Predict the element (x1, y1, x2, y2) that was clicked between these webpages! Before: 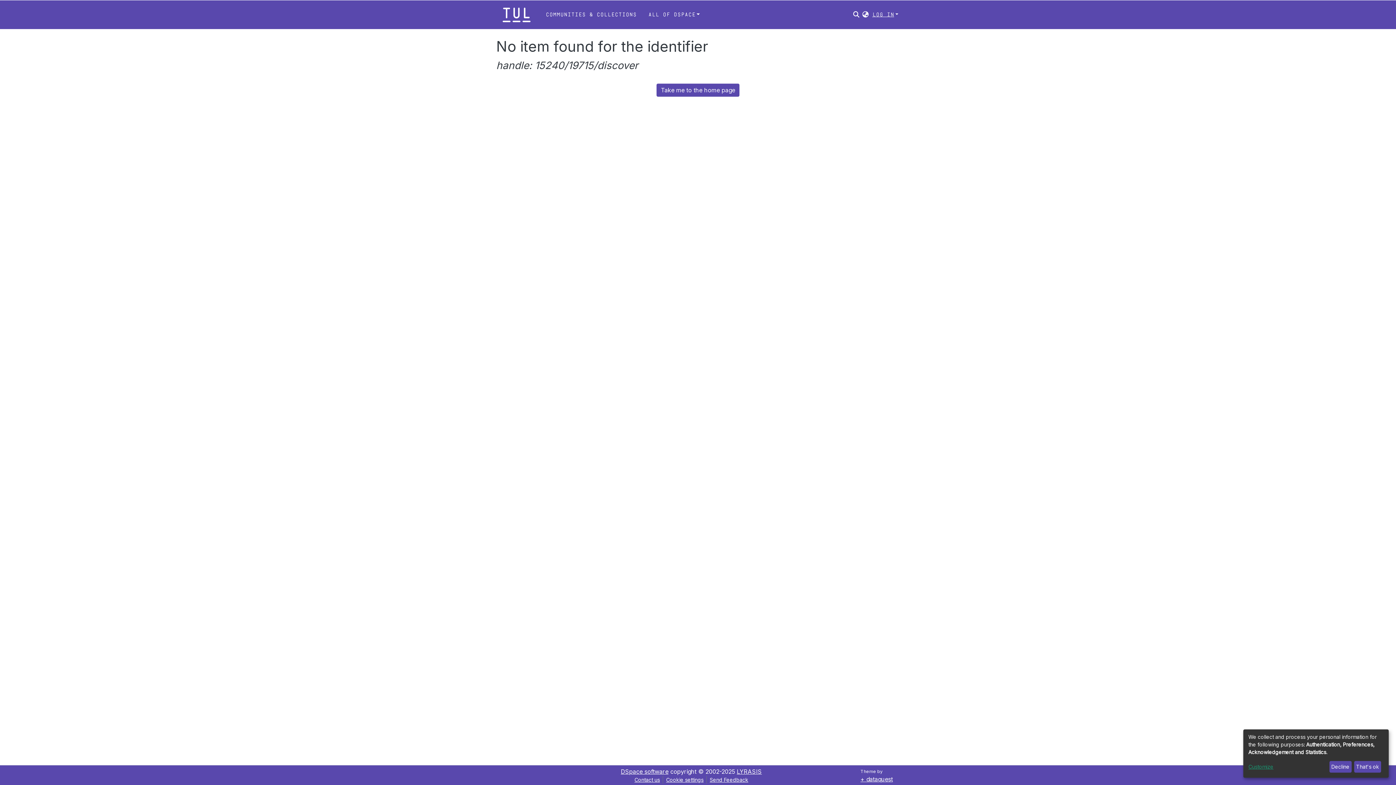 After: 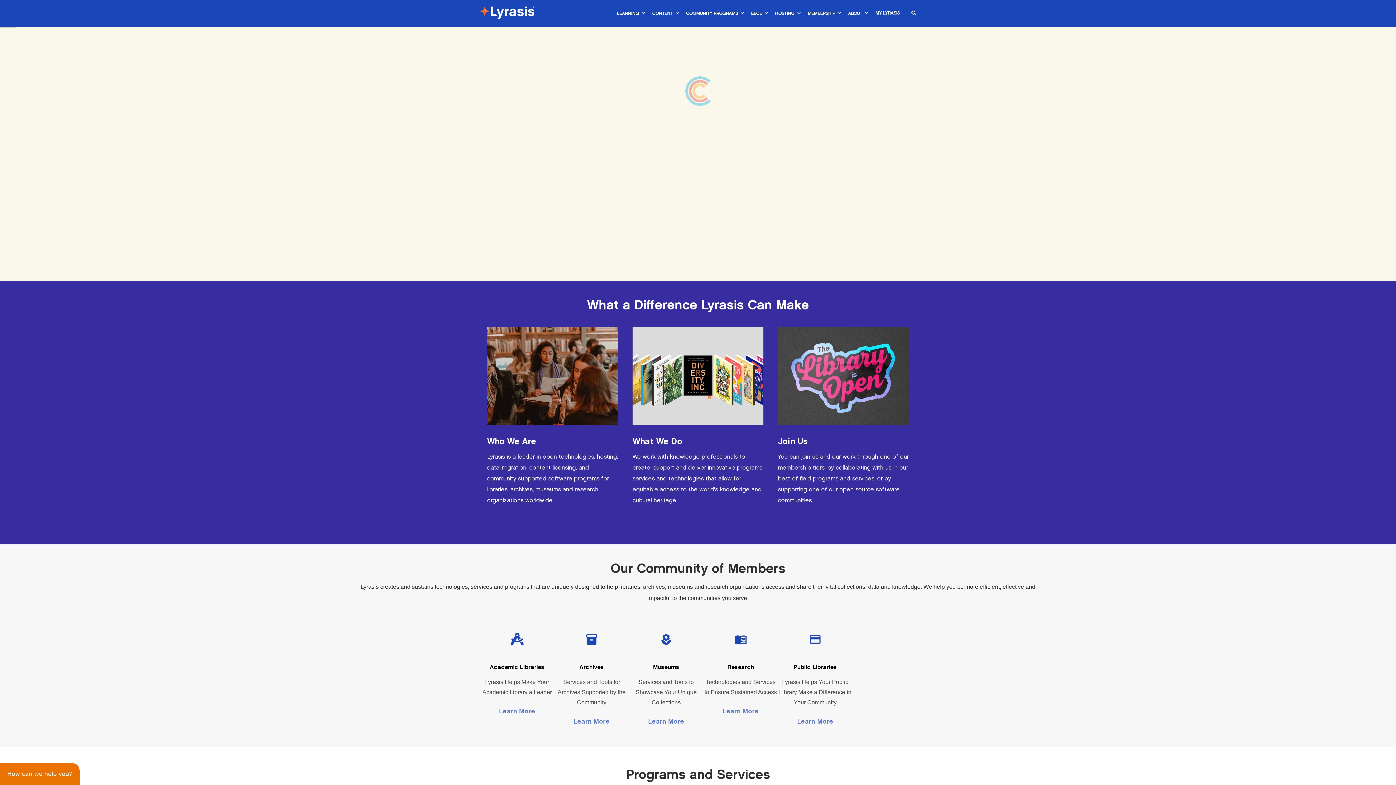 Action: label: LYRASIS bbox: (737, 768, 762, 775)